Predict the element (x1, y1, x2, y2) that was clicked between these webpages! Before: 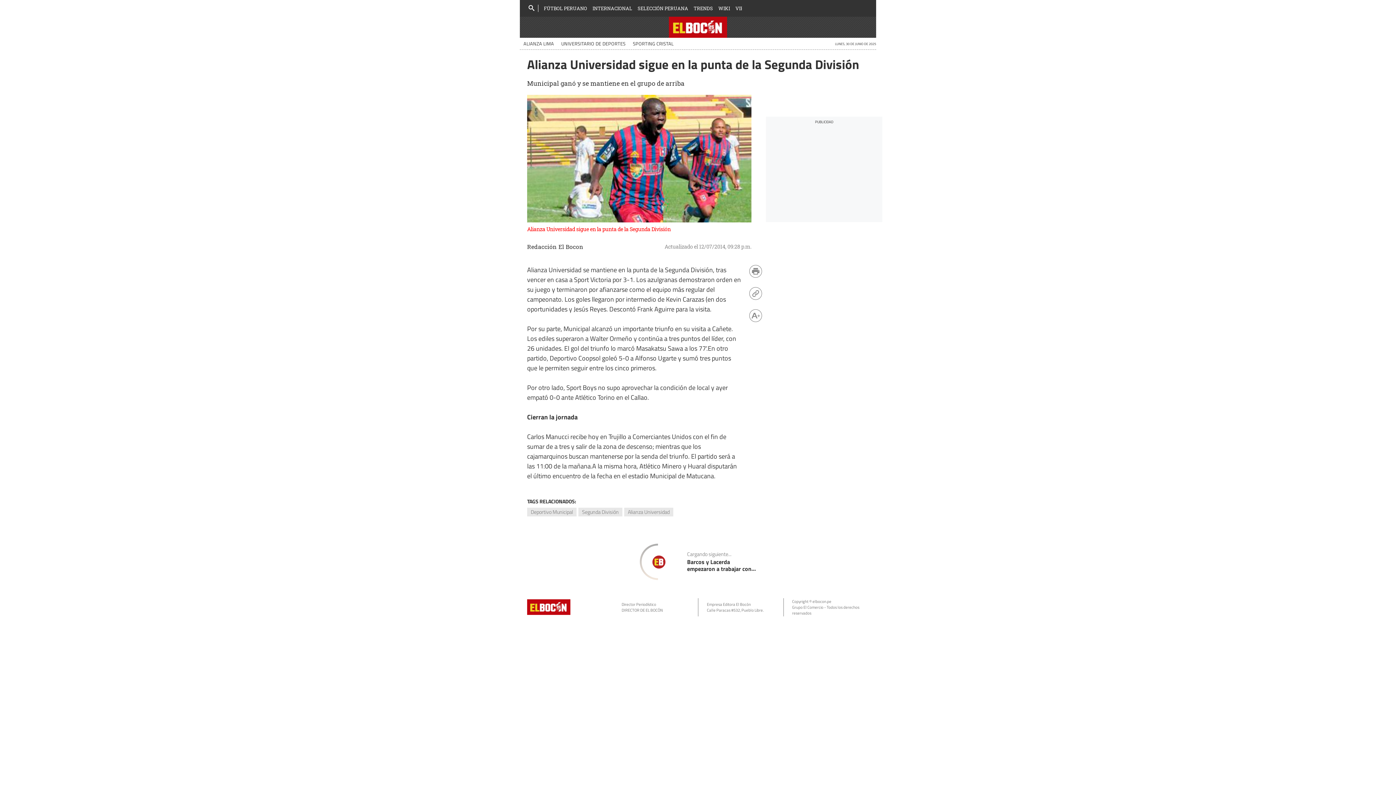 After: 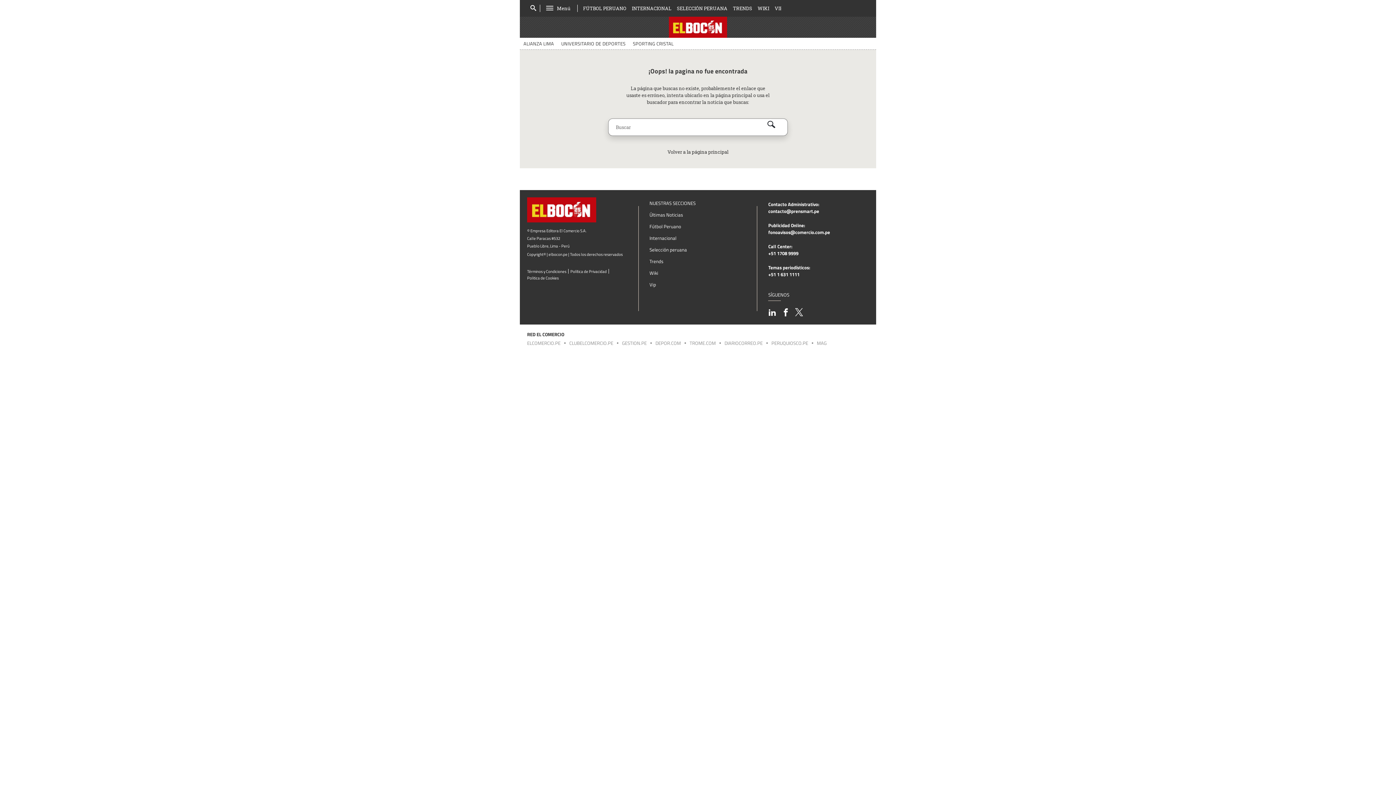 Action: bbox: (624, 508, 673, 516) label: Alianza Universidad